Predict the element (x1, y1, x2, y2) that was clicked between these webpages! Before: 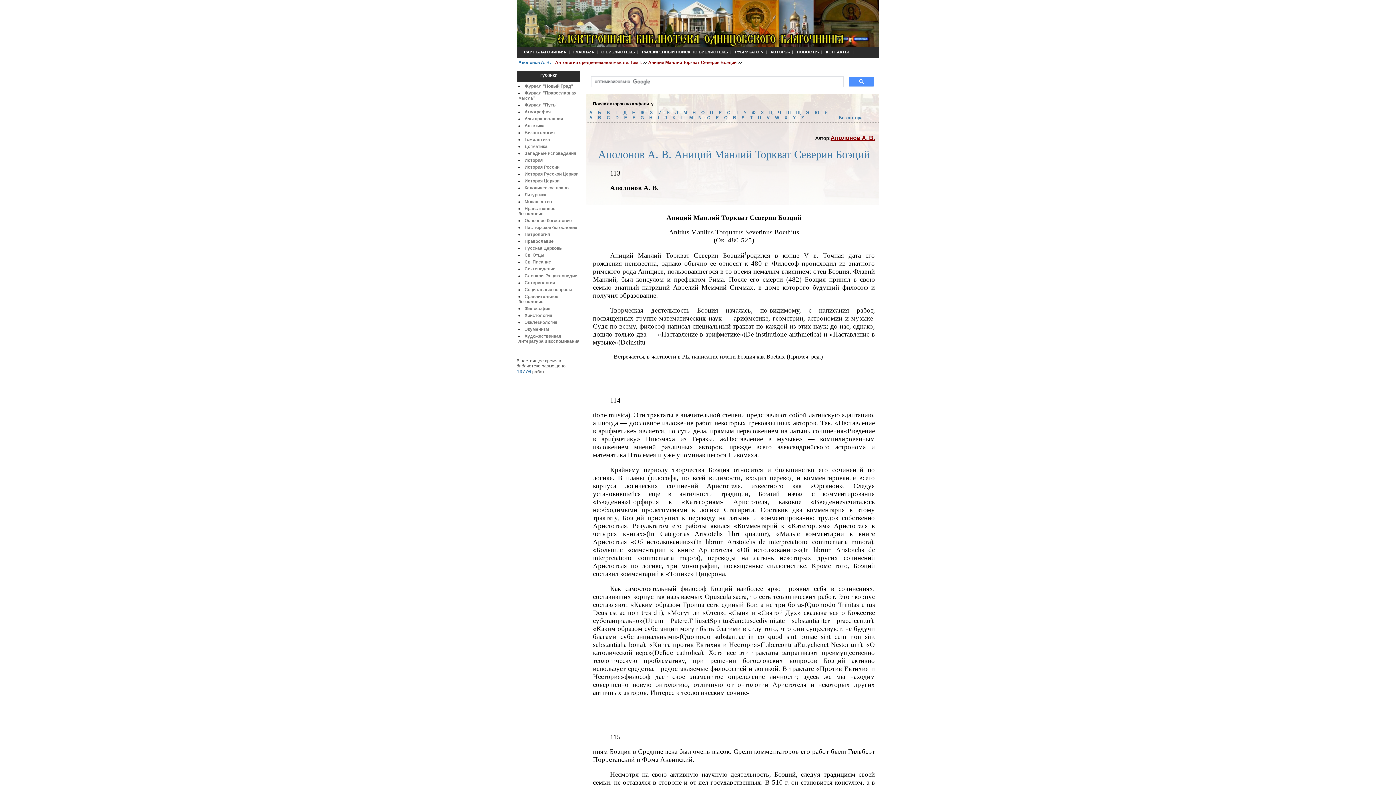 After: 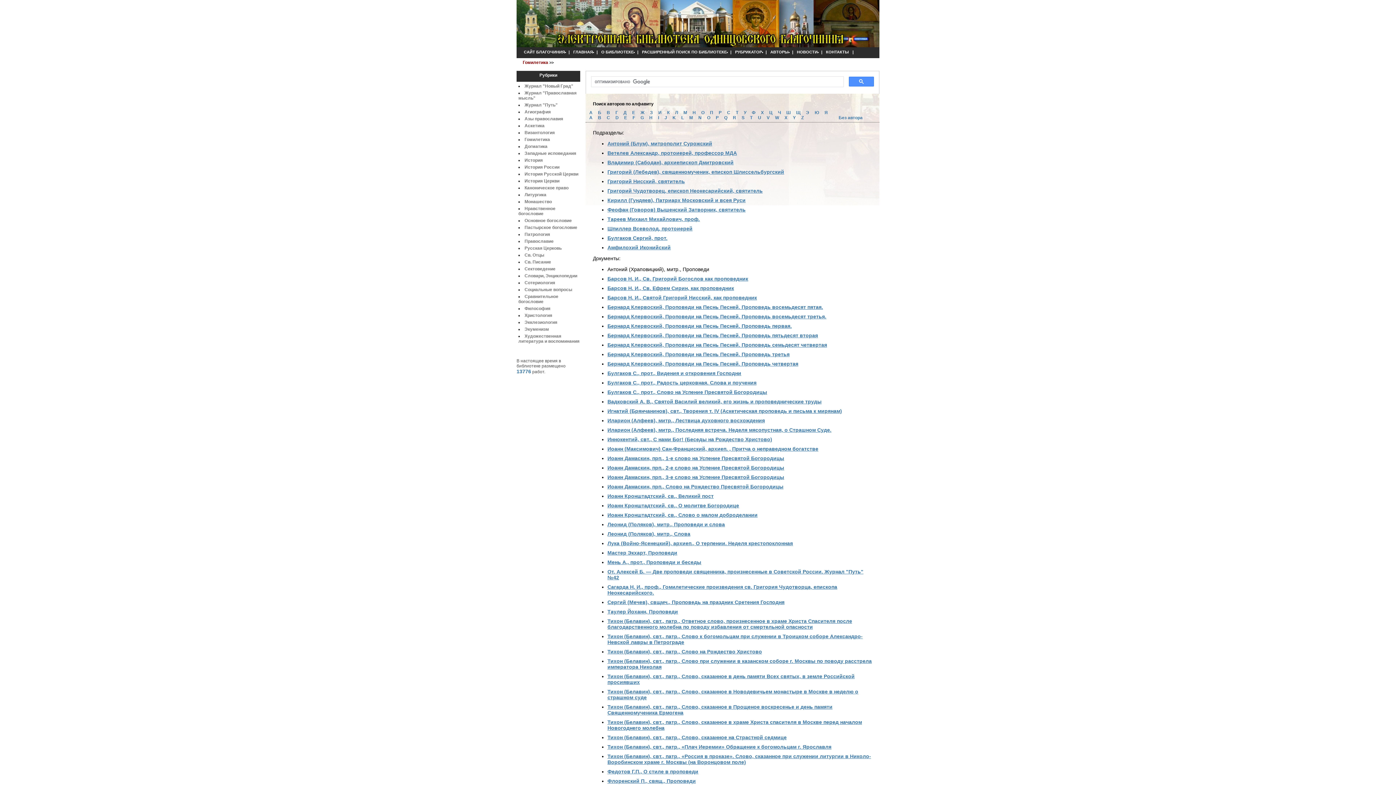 Action: label: Гомилетика bbox: (524, 137, 550, 142)